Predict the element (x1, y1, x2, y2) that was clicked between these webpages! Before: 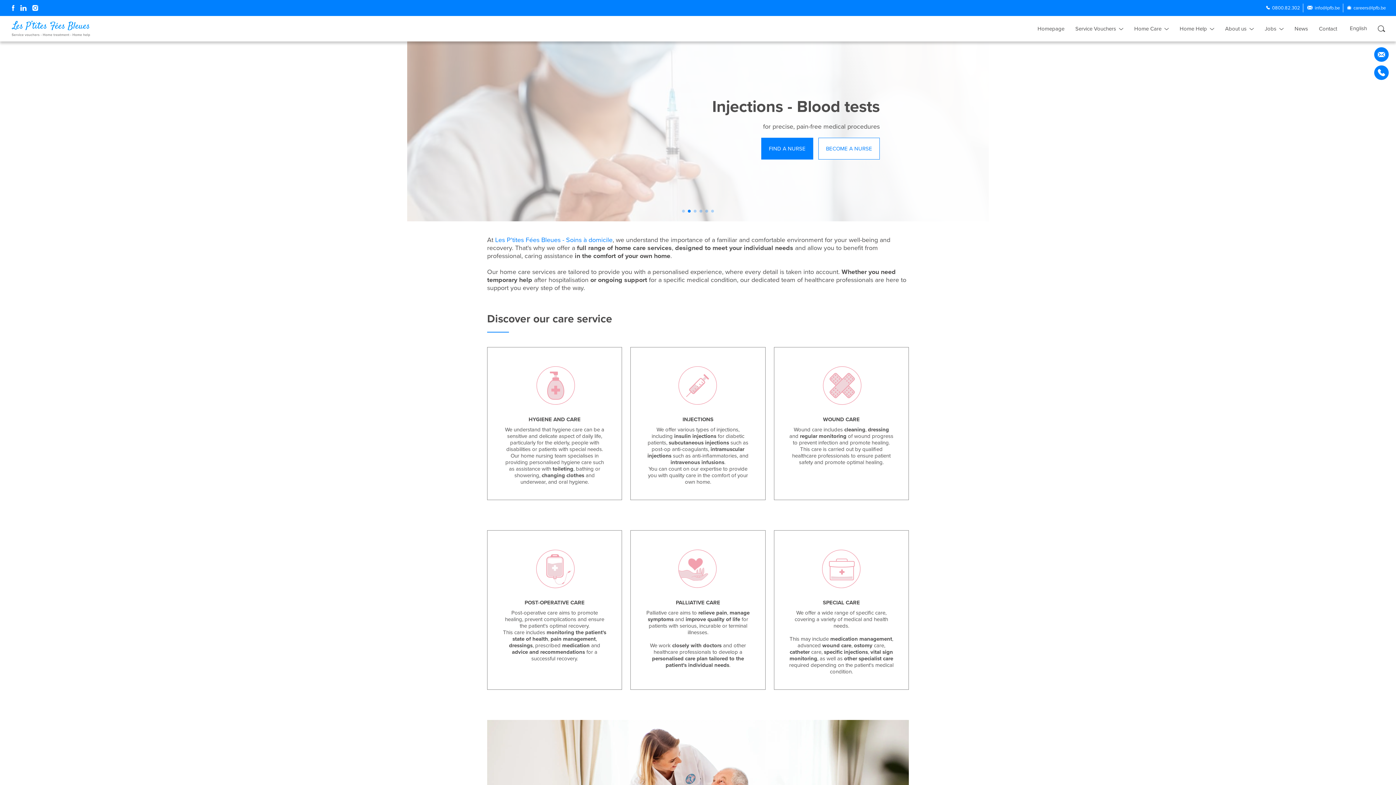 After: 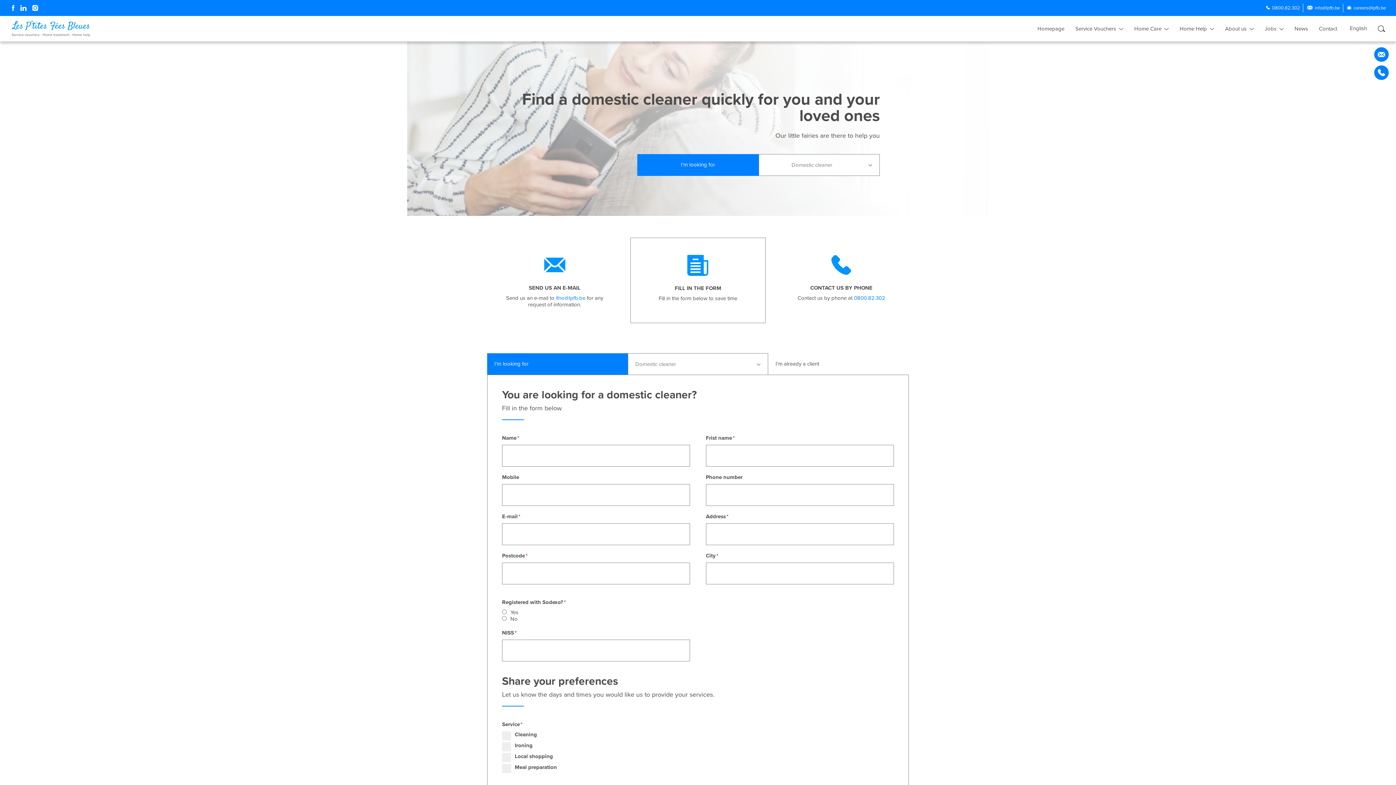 Action: label: Contact bbox: (1313, 21, 1342, 36)